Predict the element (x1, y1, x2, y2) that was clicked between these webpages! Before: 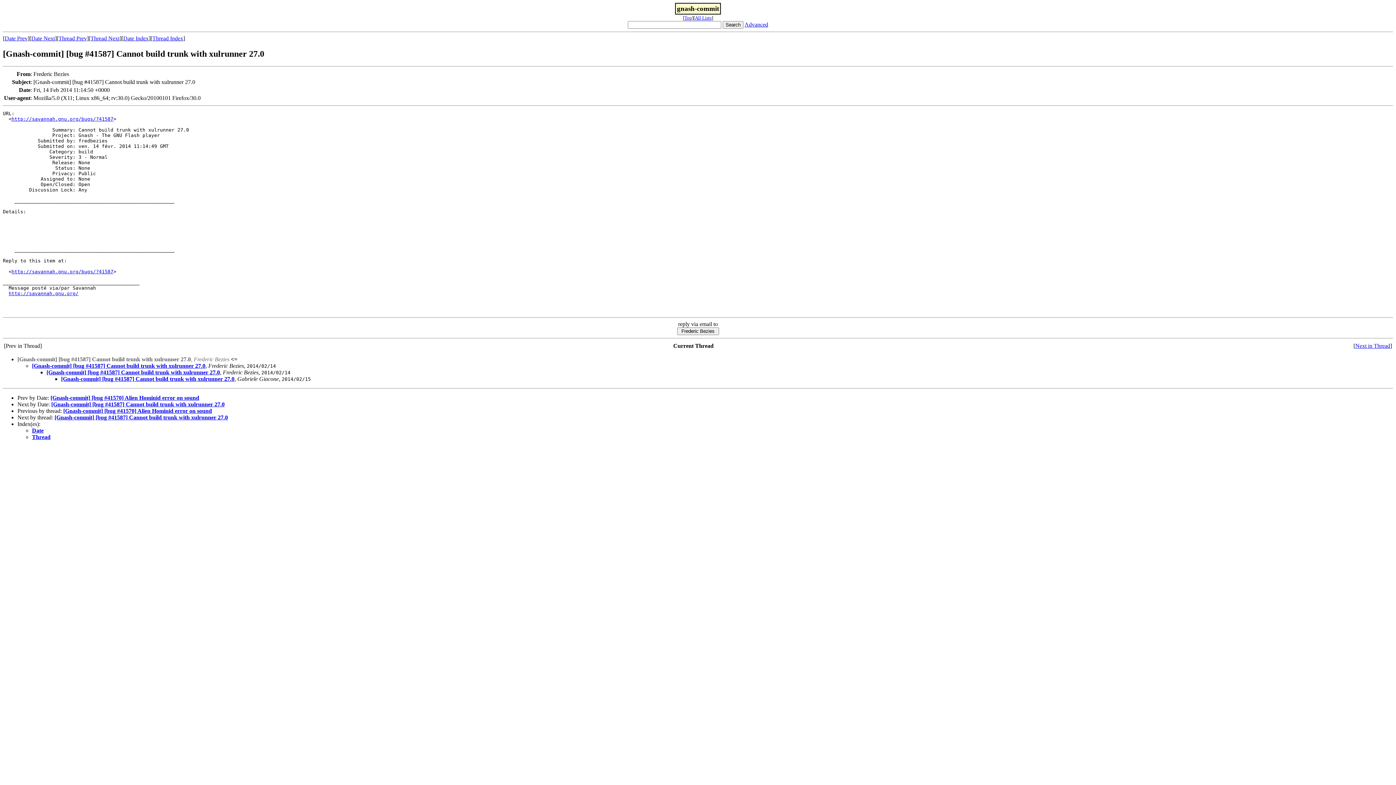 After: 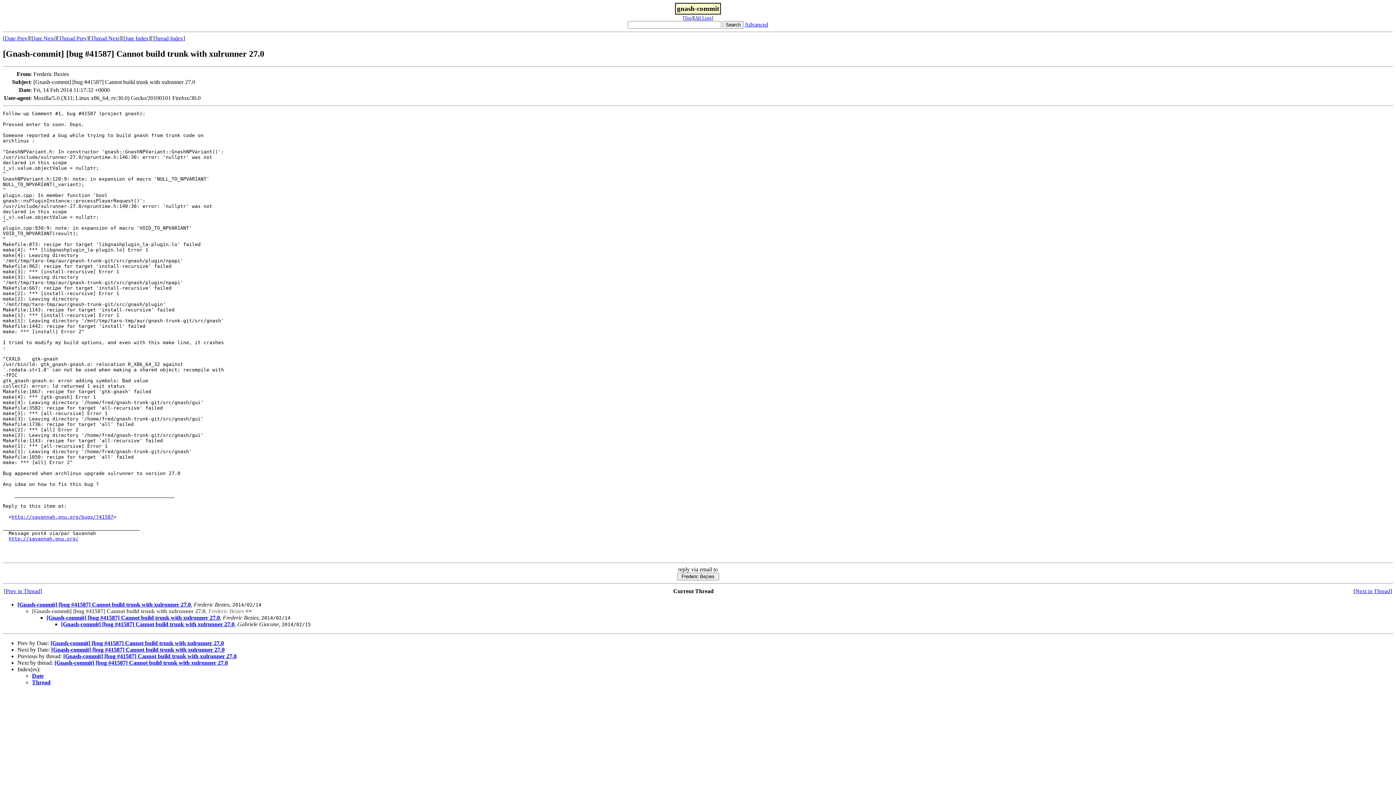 Action: bbox: (1355, 342, 1390, 349) label: Next in Thread